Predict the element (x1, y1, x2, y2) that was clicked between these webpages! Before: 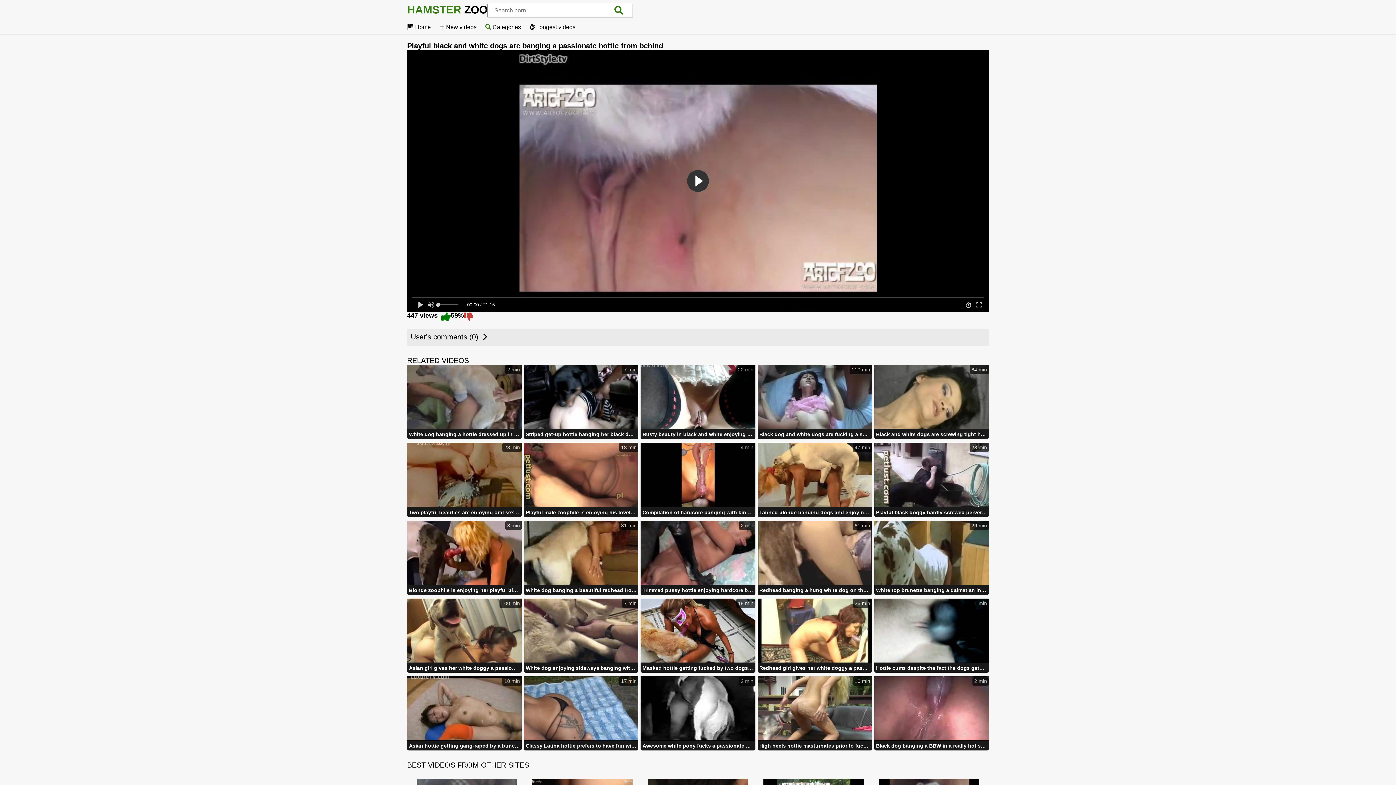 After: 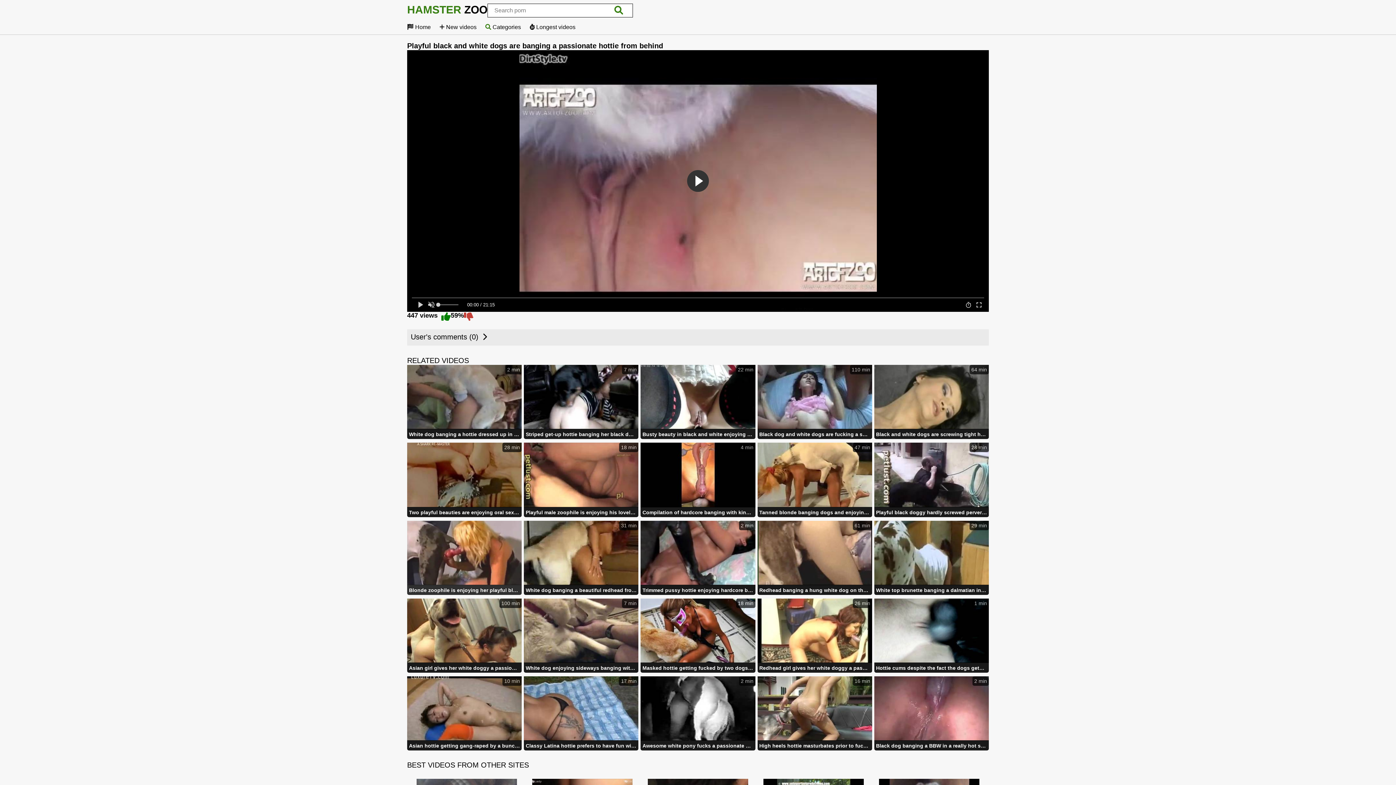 Action: label: 3 min
Blonde zoophile is enjoying her playful black doggy bbox: (407, 520, 521, 596)